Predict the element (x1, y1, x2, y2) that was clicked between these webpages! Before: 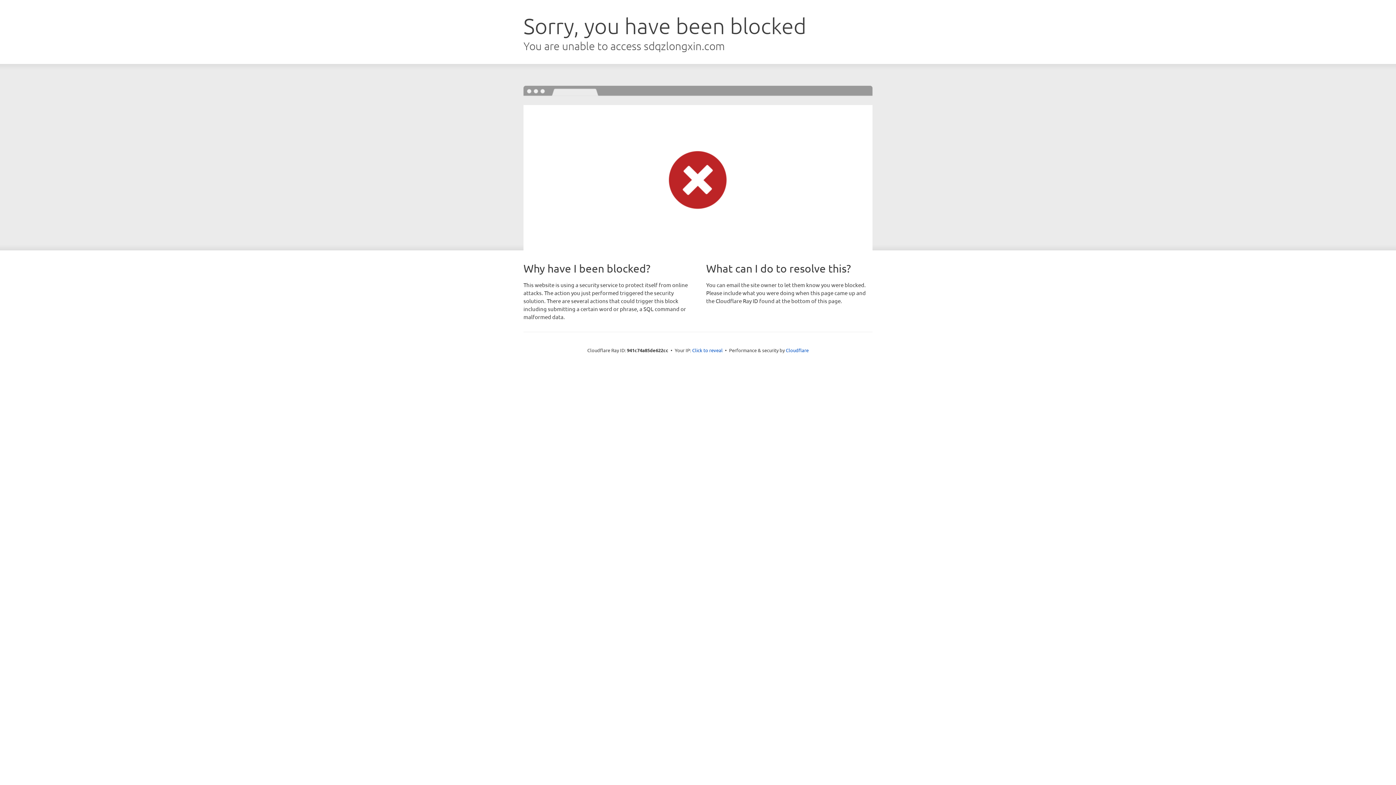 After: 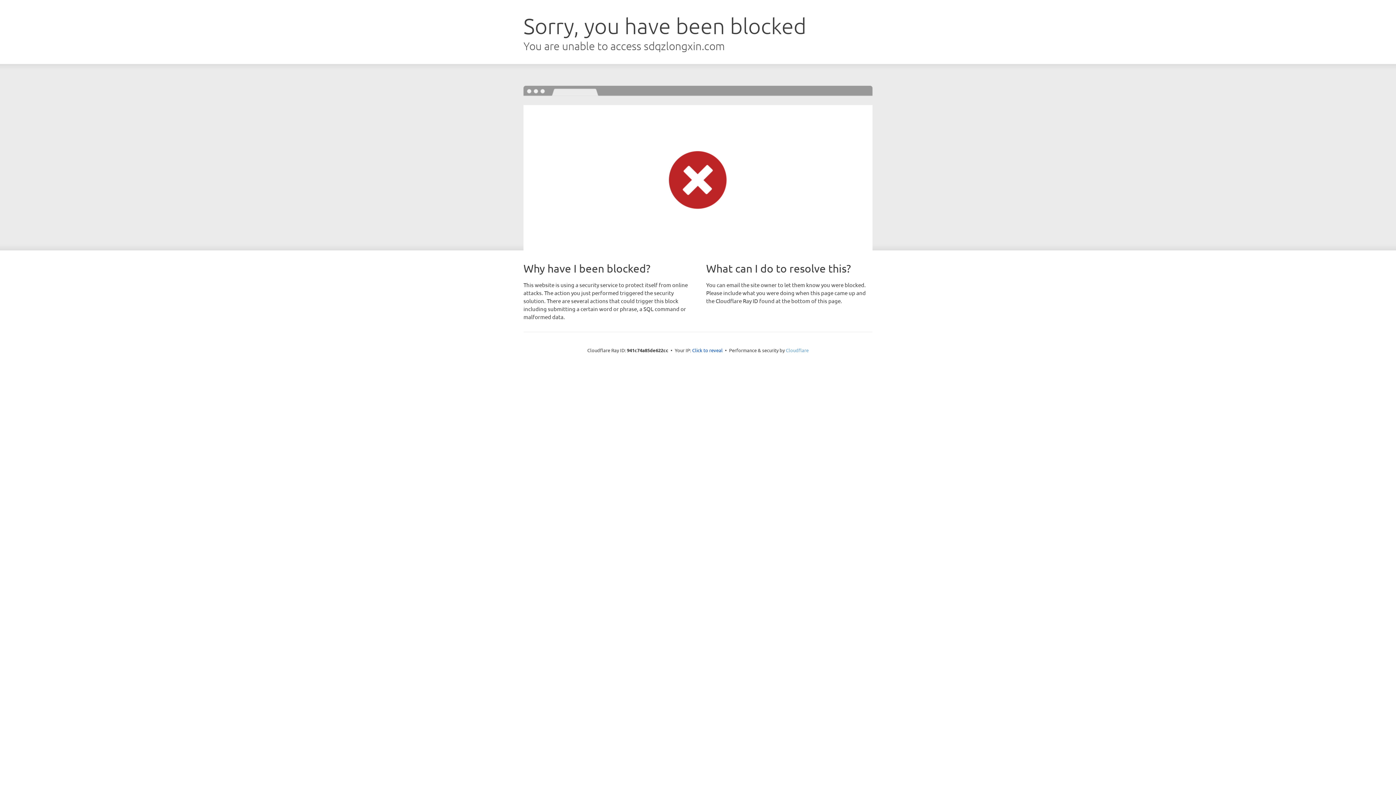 Action: bbox: (786, 347, 808, 353) label: Cloudflare